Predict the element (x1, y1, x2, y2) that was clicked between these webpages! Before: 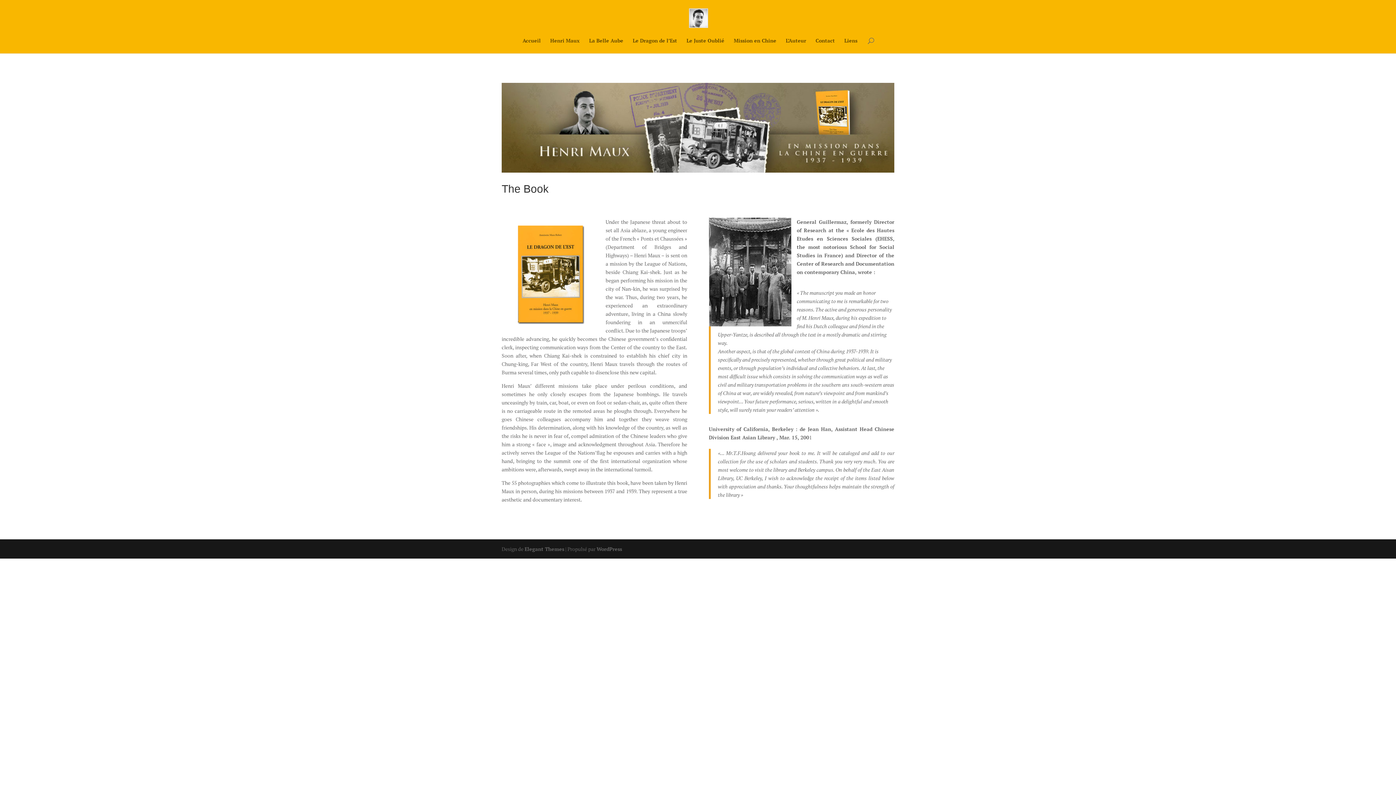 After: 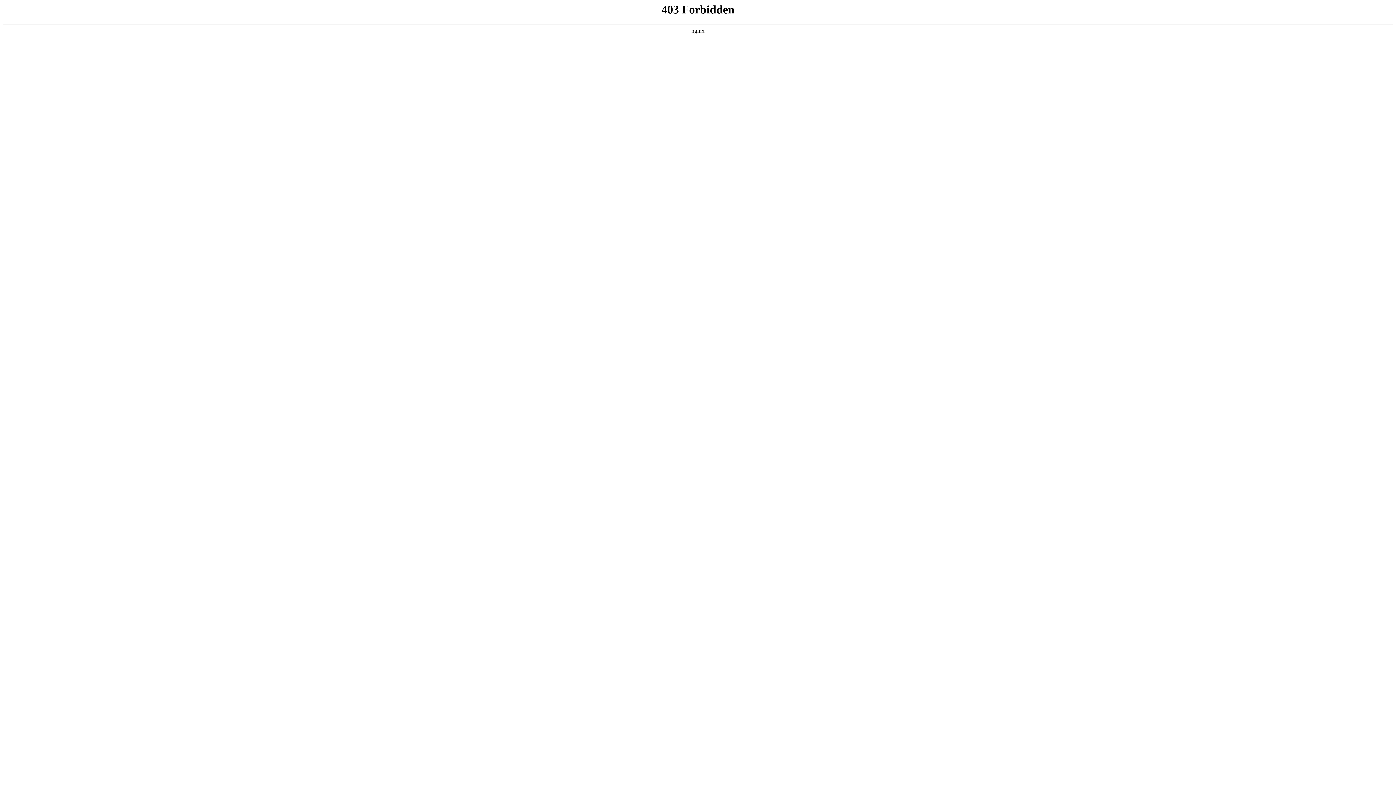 Action: label: WordPress bbox: (596, 545, 622, 552)